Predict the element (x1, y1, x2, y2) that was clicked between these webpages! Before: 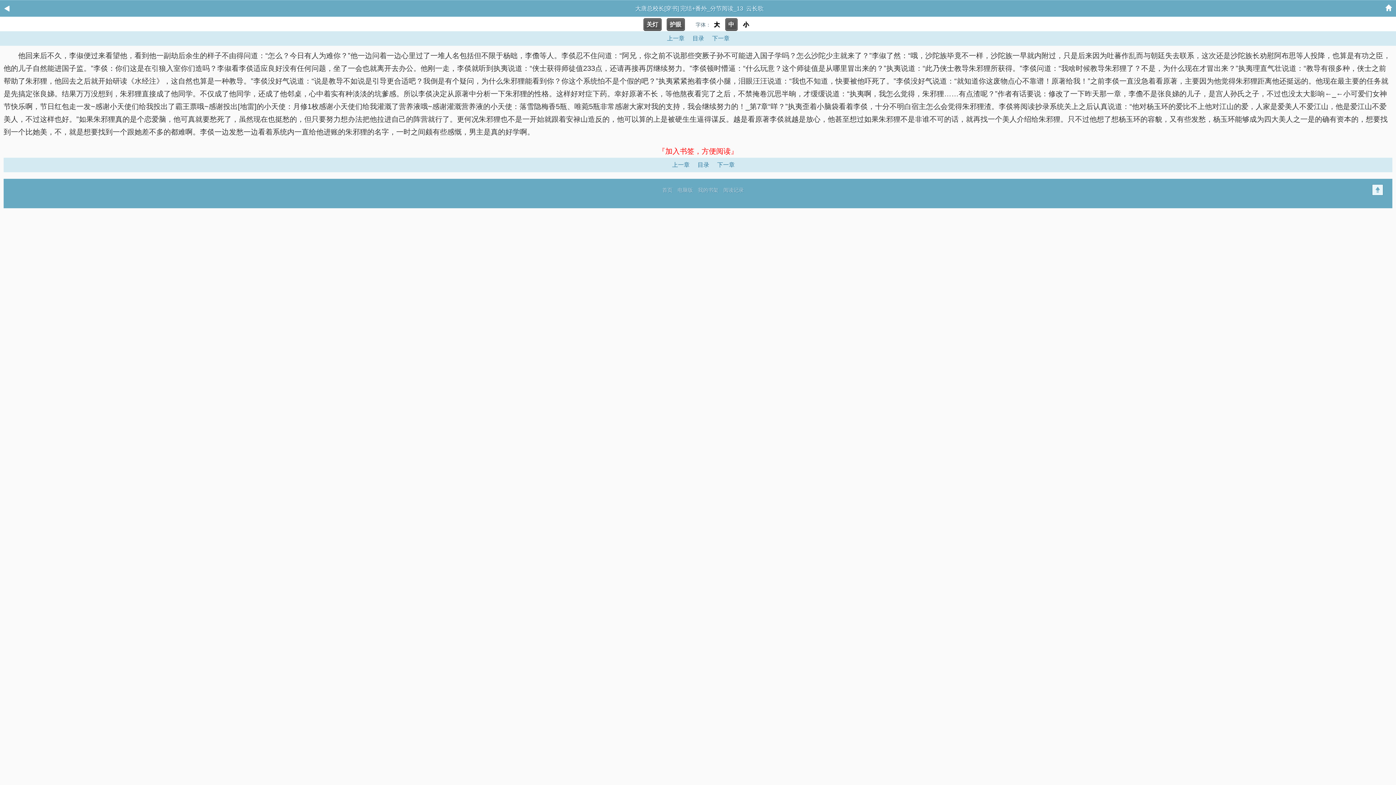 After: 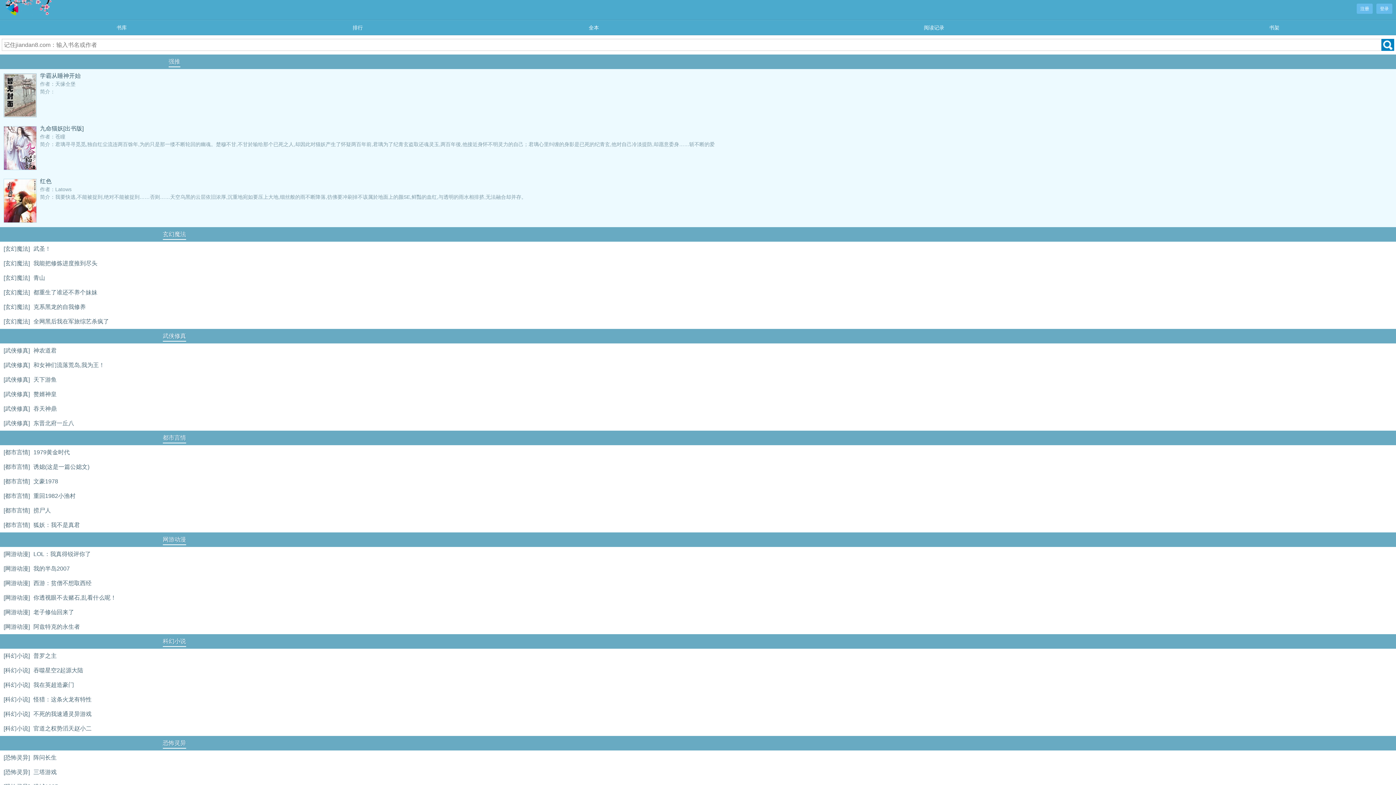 Action: bbox: (1381, 0, 1396, 15)